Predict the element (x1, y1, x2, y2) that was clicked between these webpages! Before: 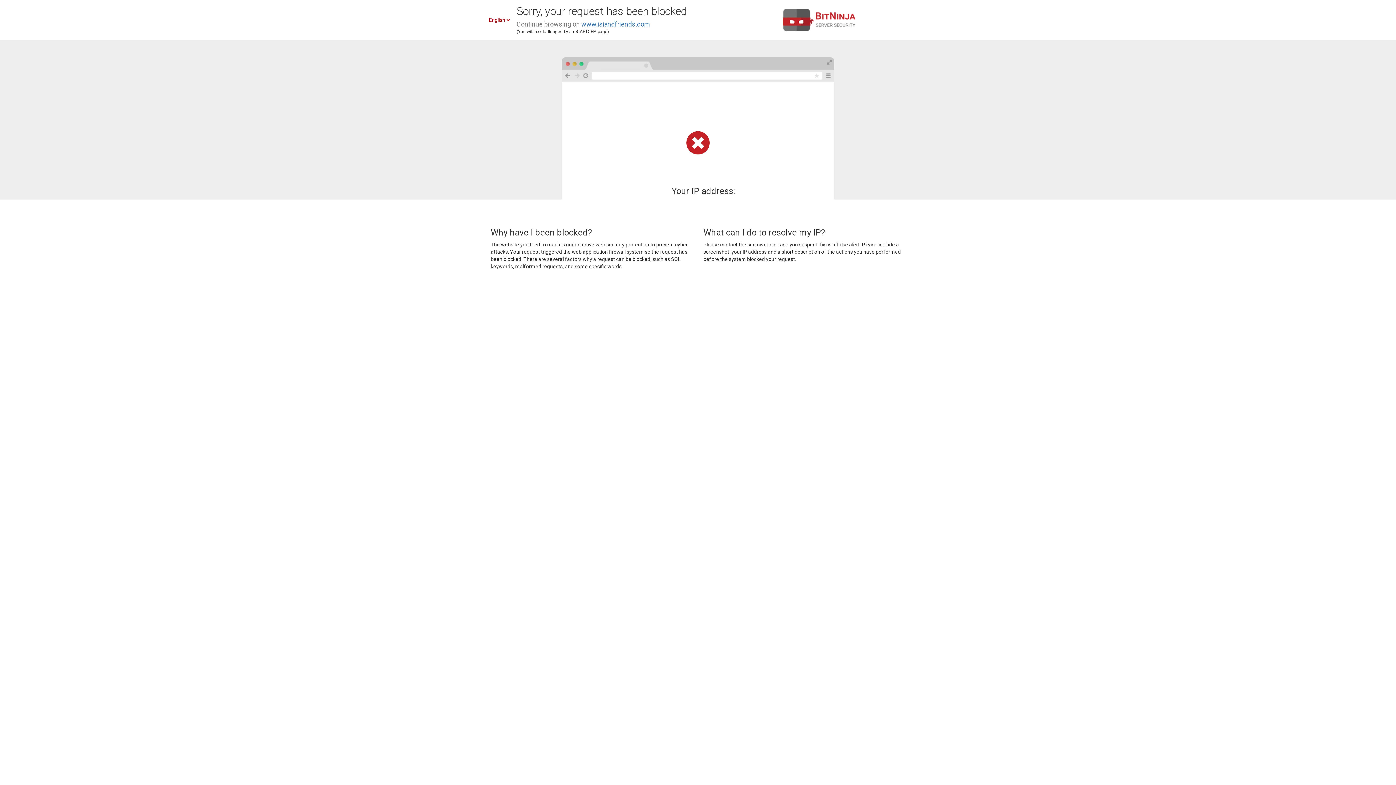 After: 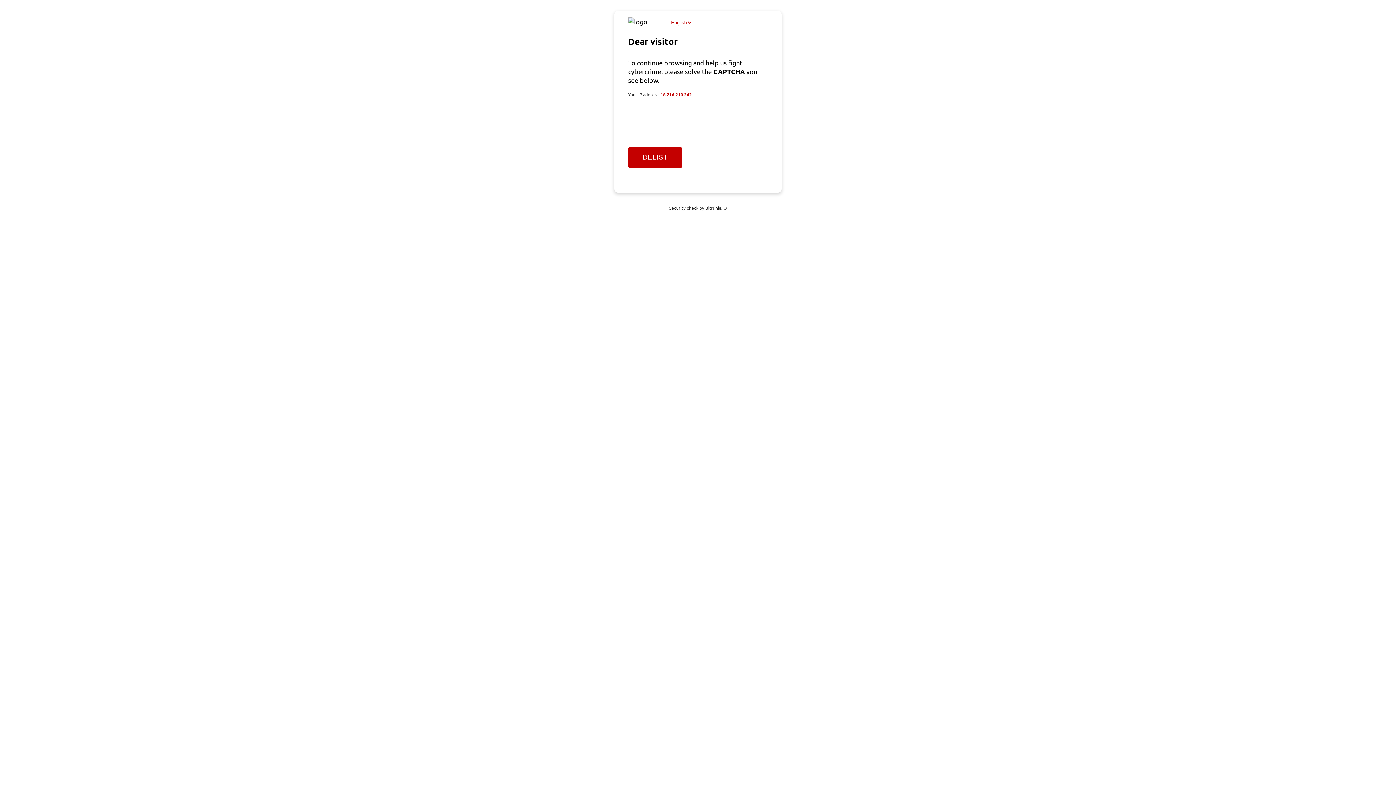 Action: label: www.isiandfriends.com bbox: (581, 20, 650, 28)